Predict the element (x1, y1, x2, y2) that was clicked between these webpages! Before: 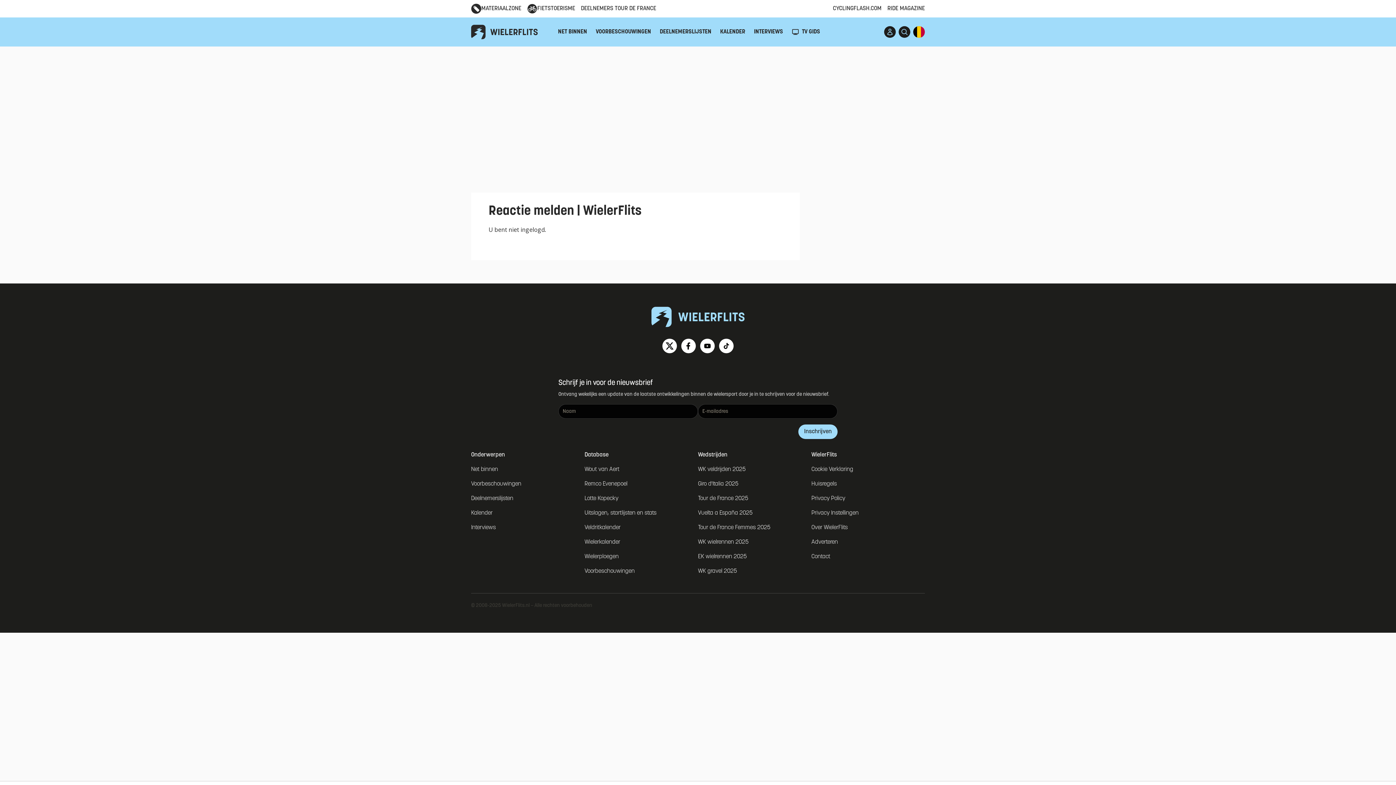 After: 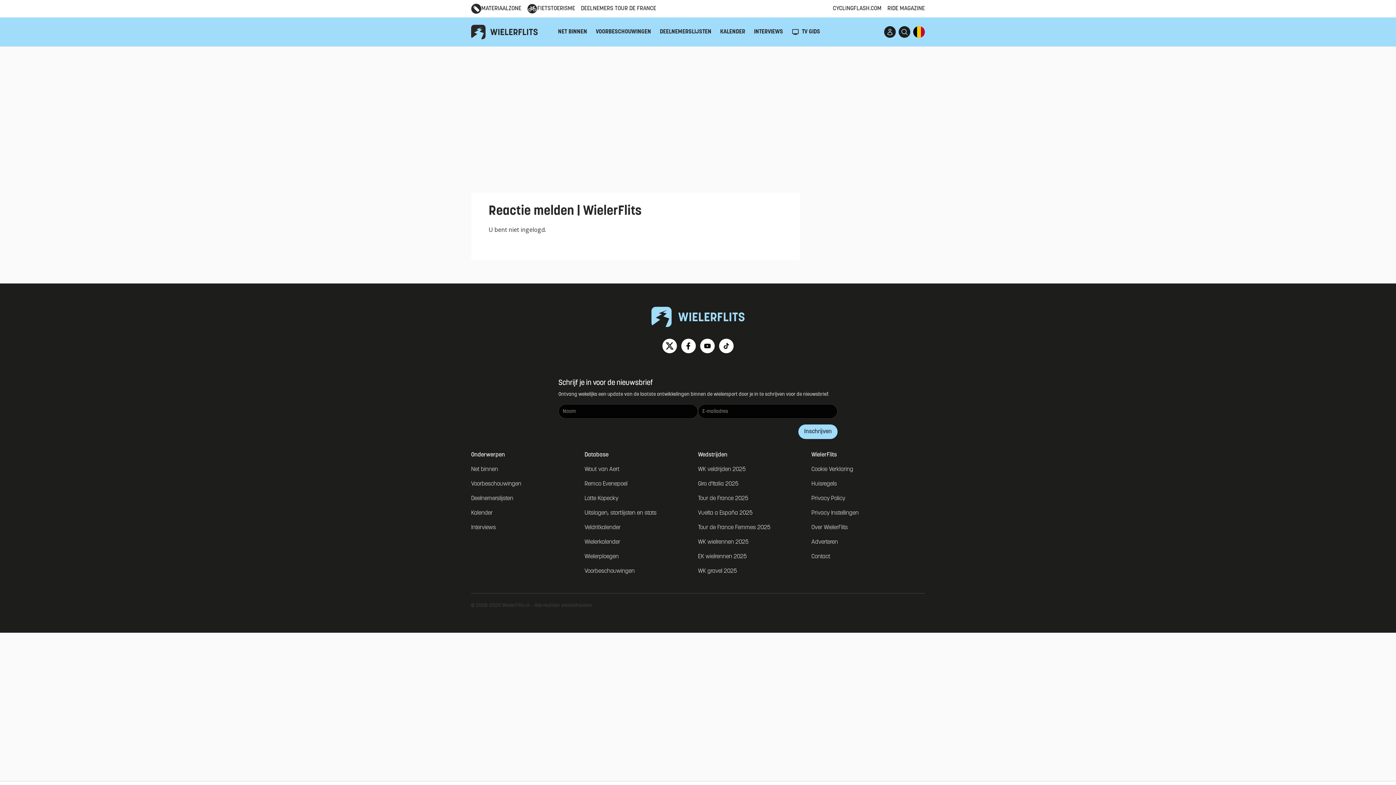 Action: bbox: (811, 510, 858, 516) label: Privacy Instellingen